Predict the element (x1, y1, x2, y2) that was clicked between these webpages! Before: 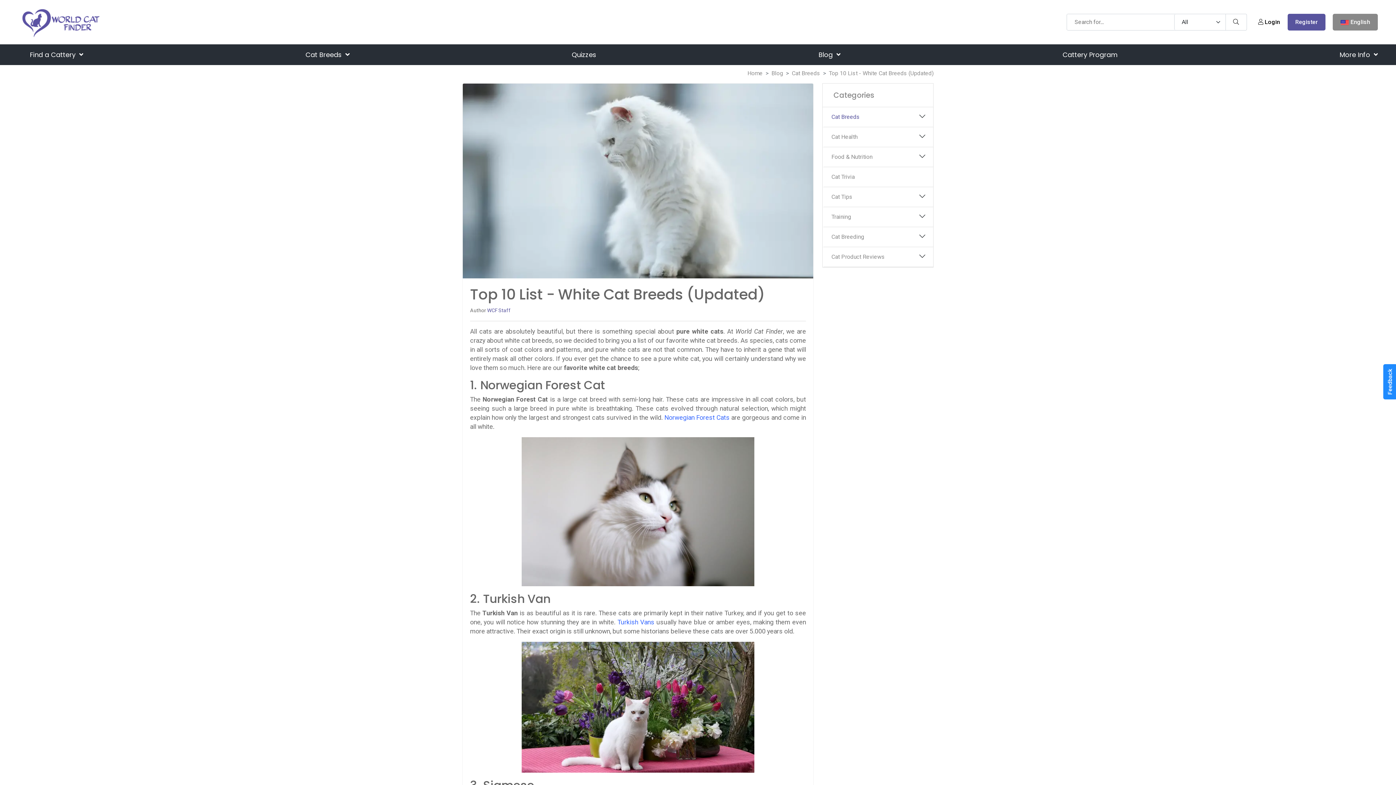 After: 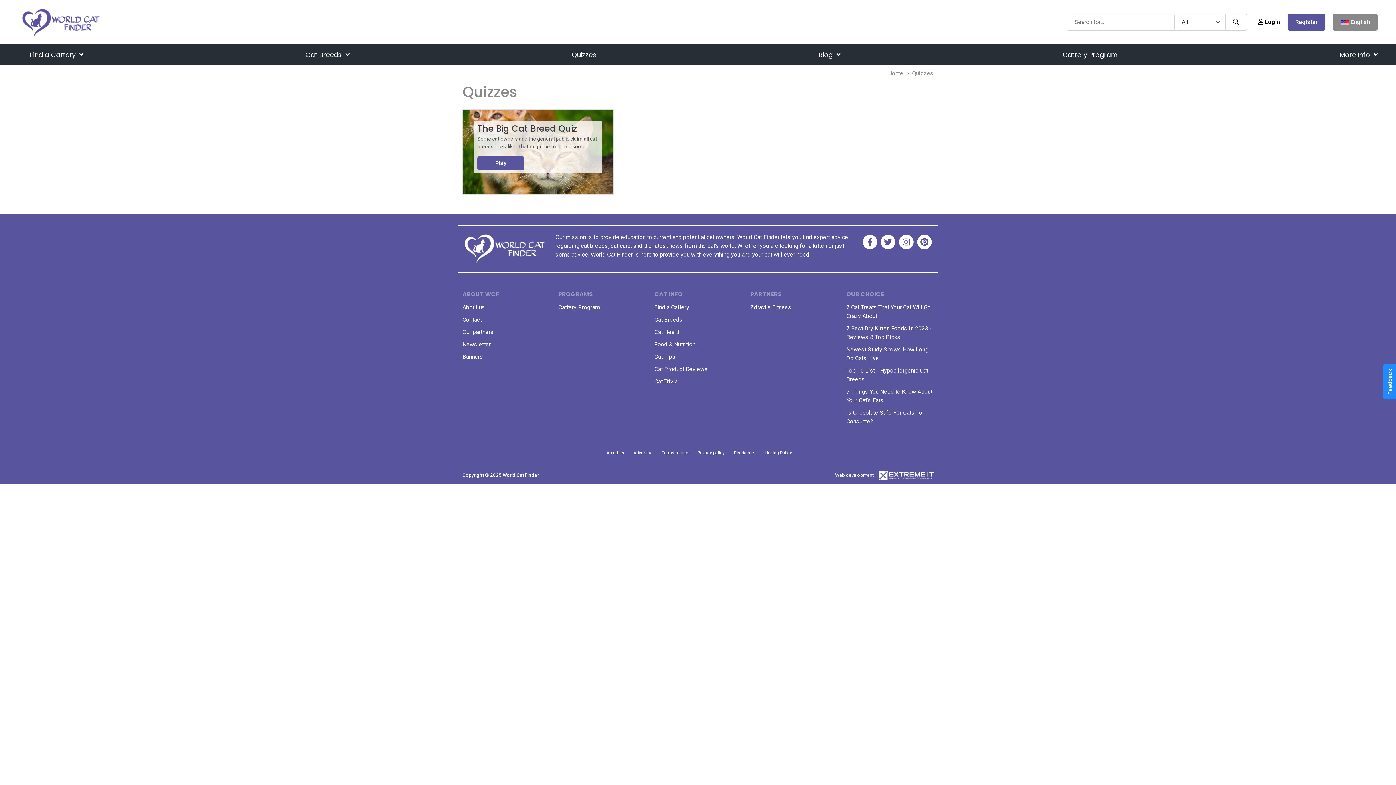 Action: bbox: (571, 44, 596, 65) label: Quizzes